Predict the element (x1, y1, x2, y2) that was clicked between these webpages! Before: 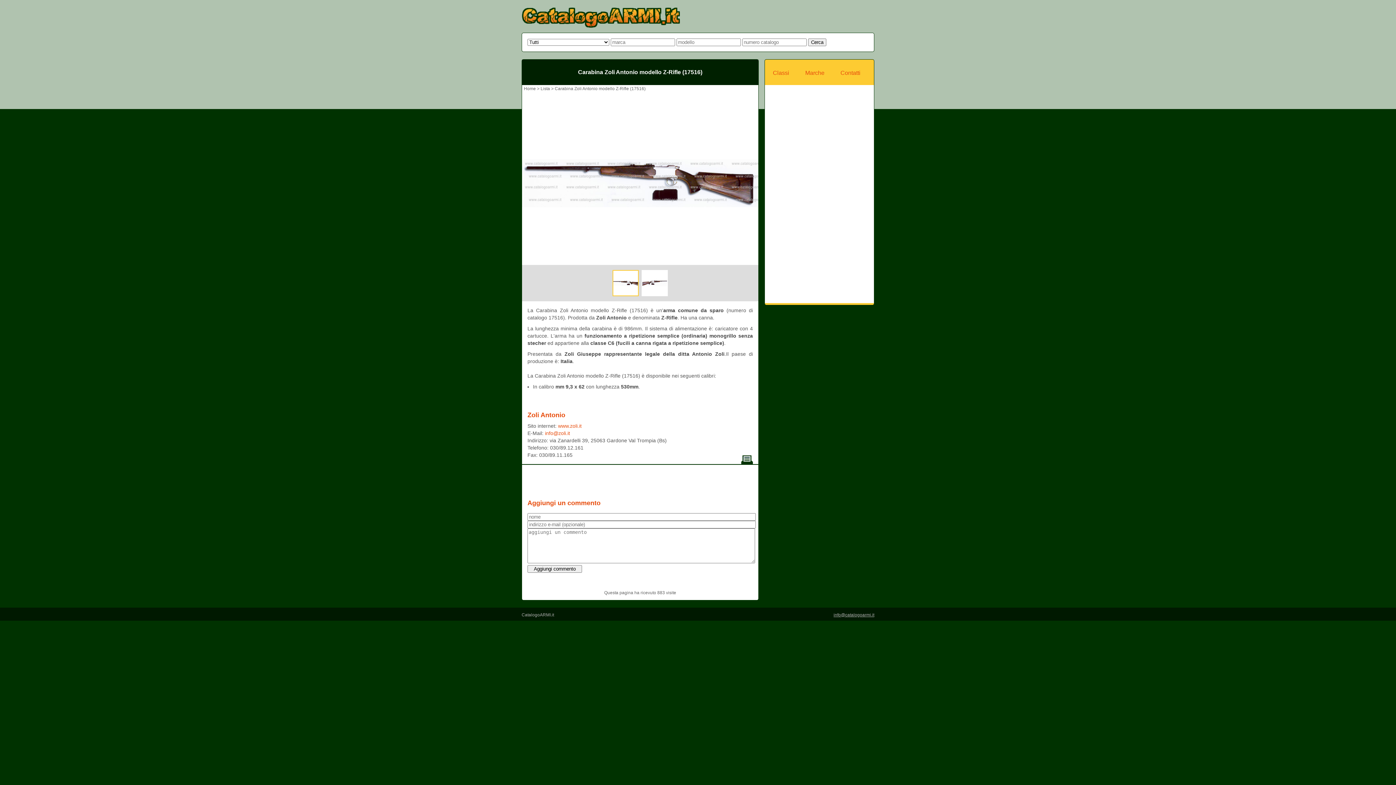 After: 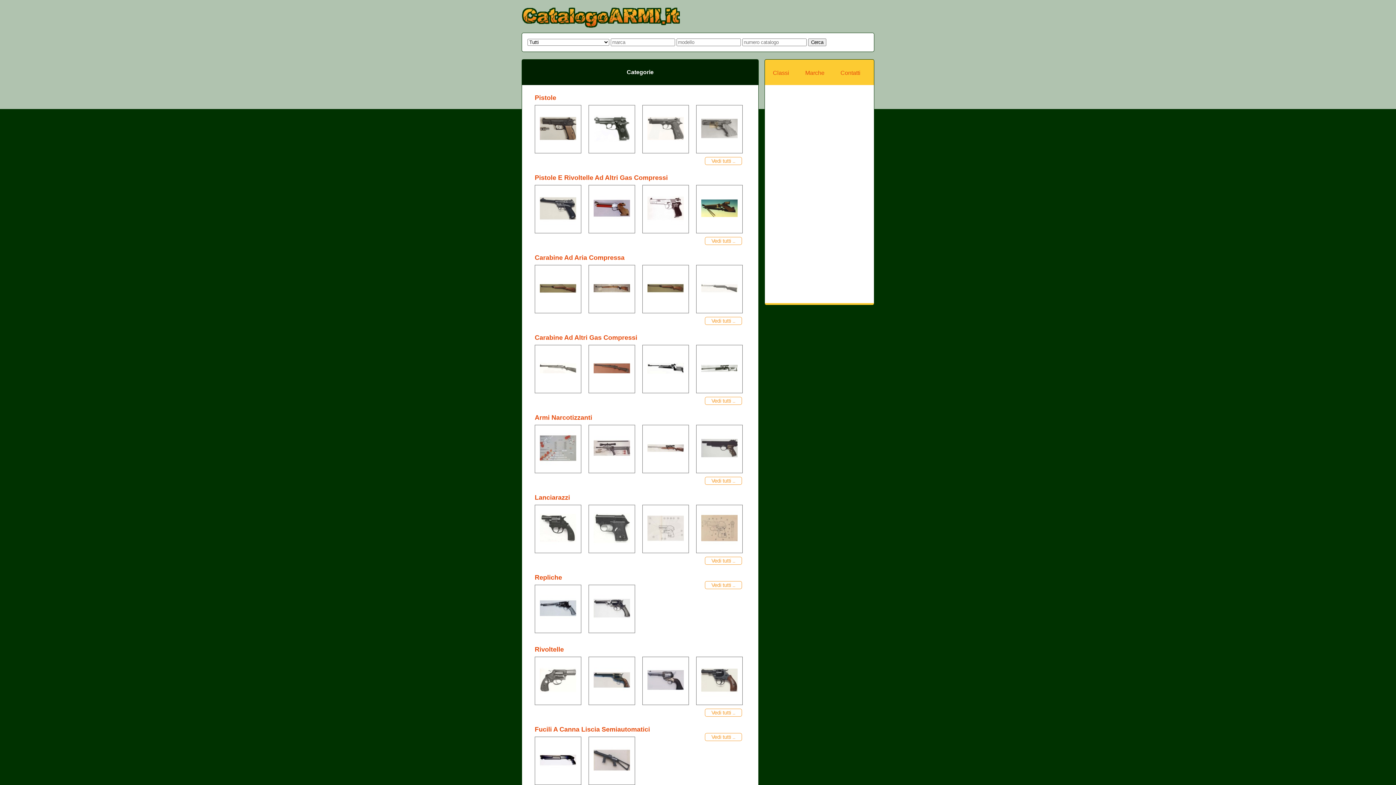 Action: label: Classi bbox: (765, 61, 797, 85)